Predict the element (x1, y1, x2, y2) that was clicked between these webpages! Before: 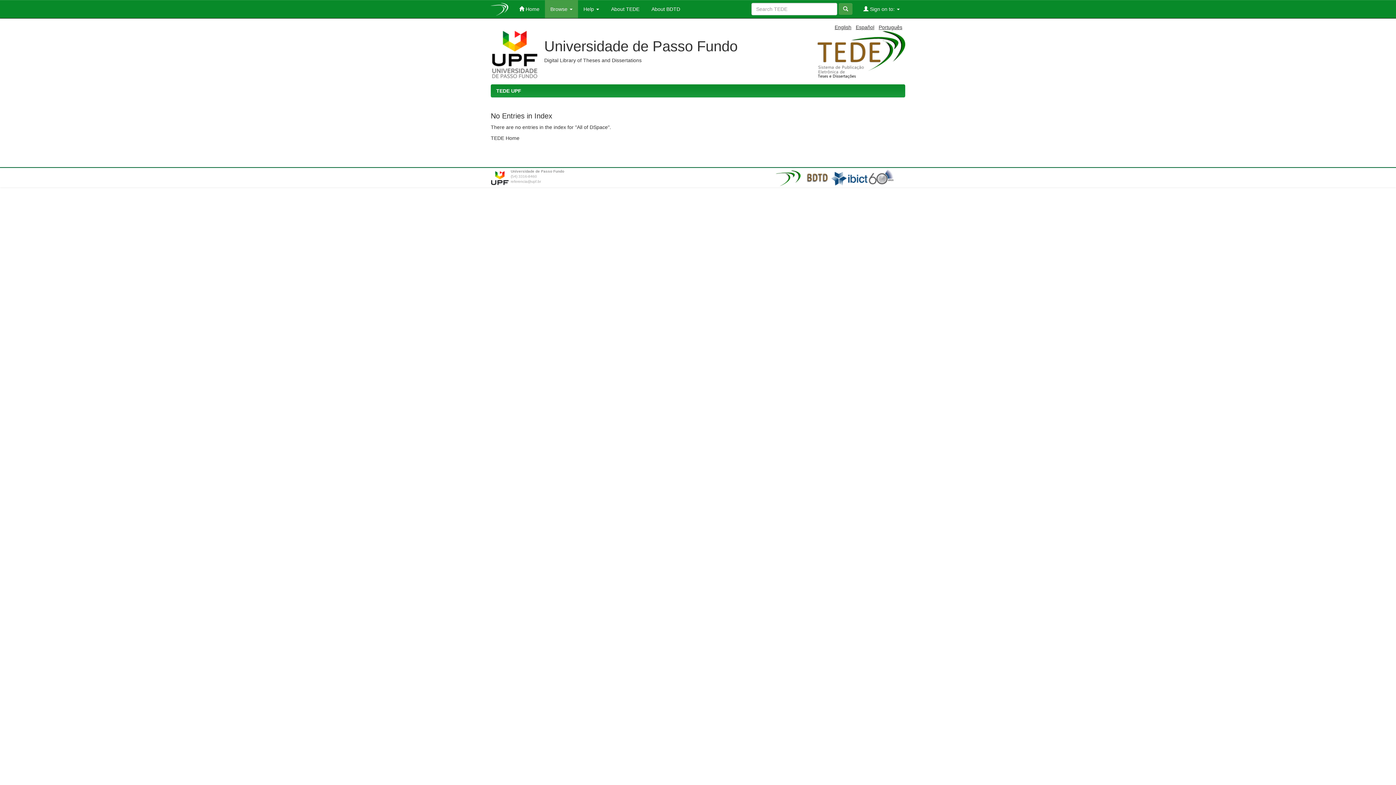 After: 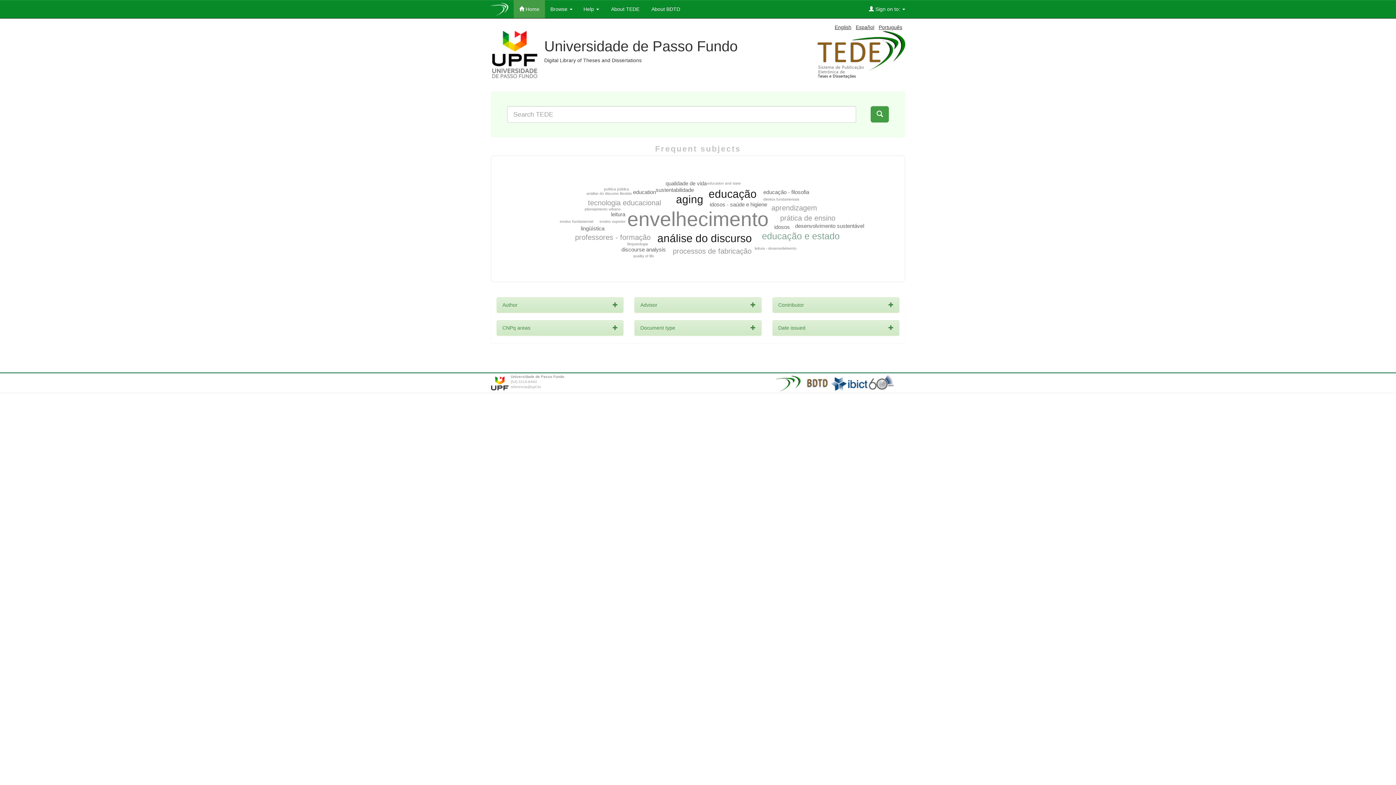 Action: bbox: (513, 0, 545, 18) label:  Home